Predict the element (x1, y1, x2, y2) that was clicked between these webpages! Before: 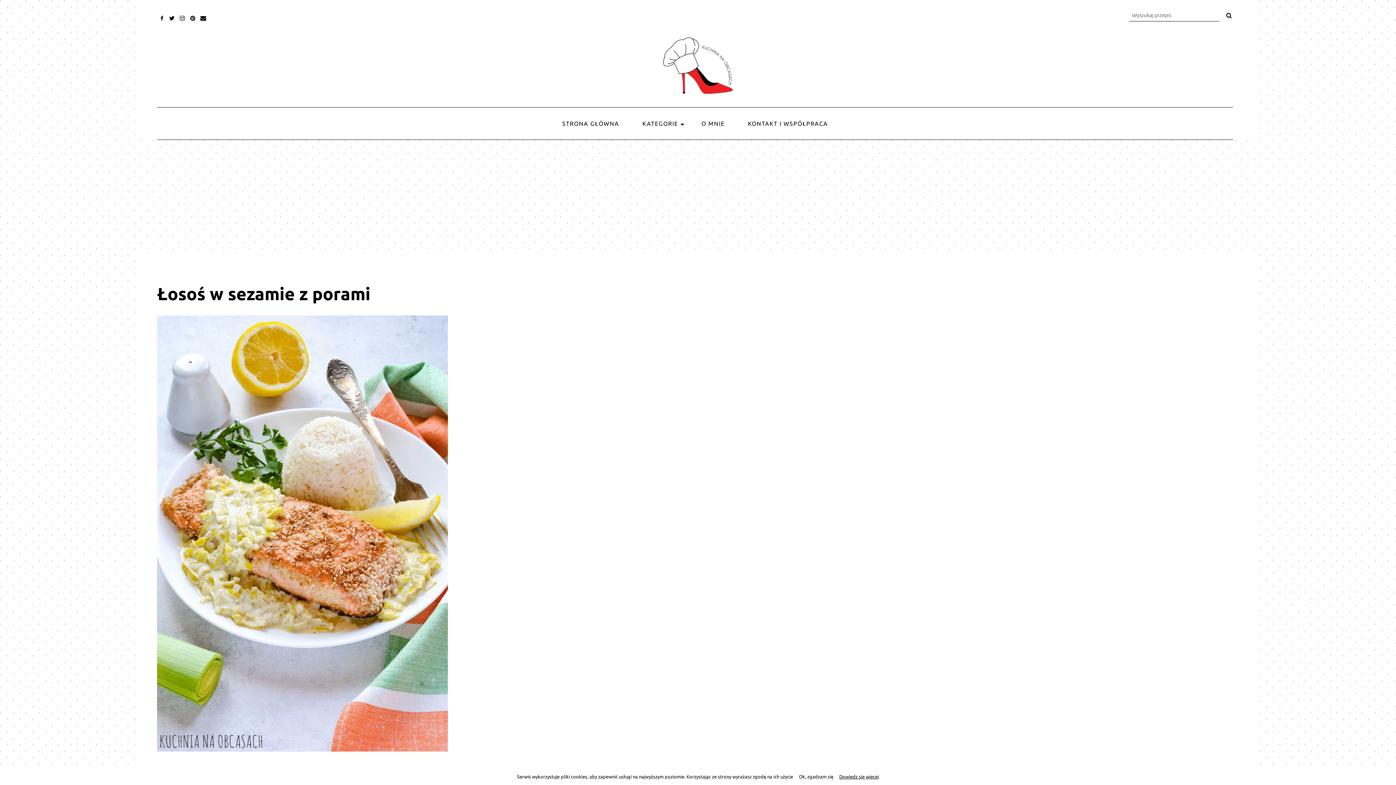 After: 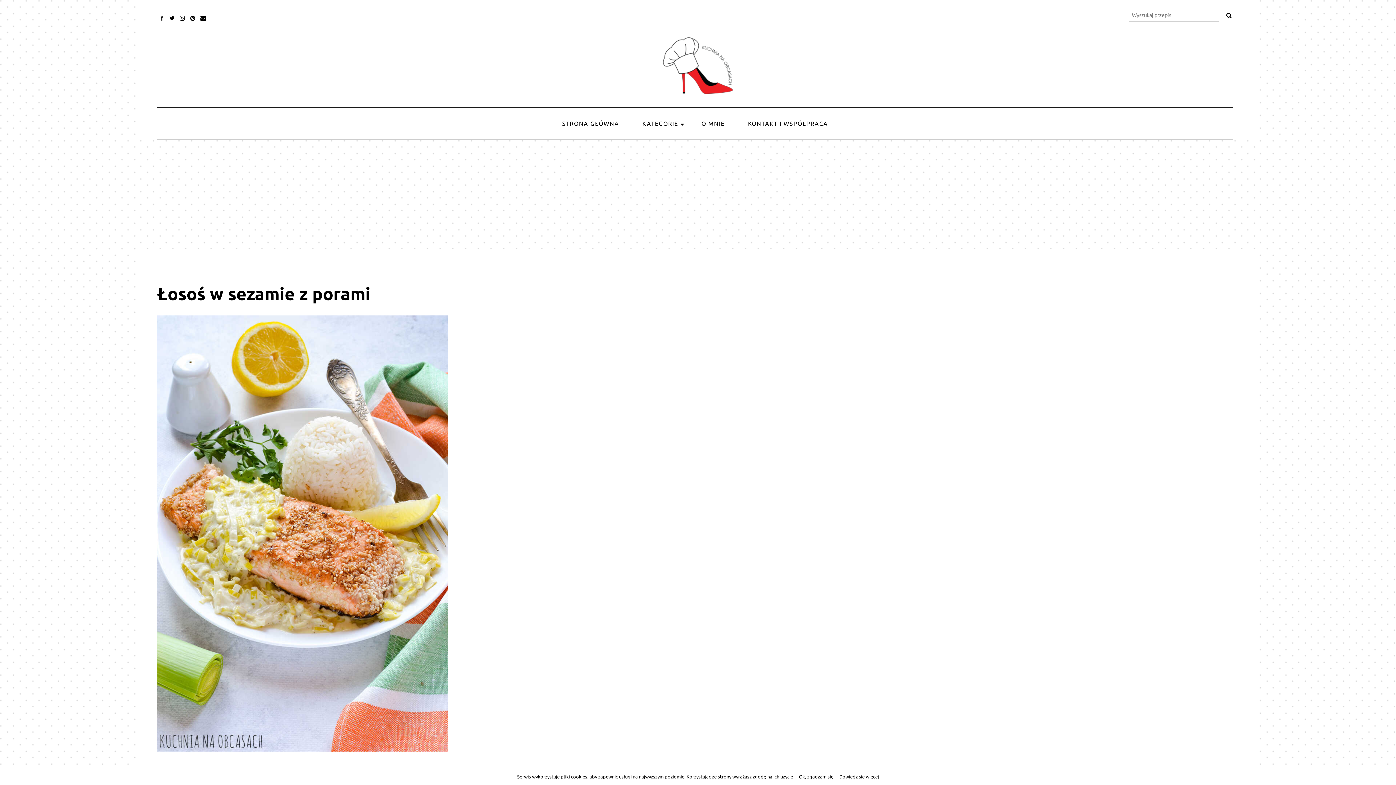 Action: label: Szukaj bbox: (1225, 9, 1233, 21)